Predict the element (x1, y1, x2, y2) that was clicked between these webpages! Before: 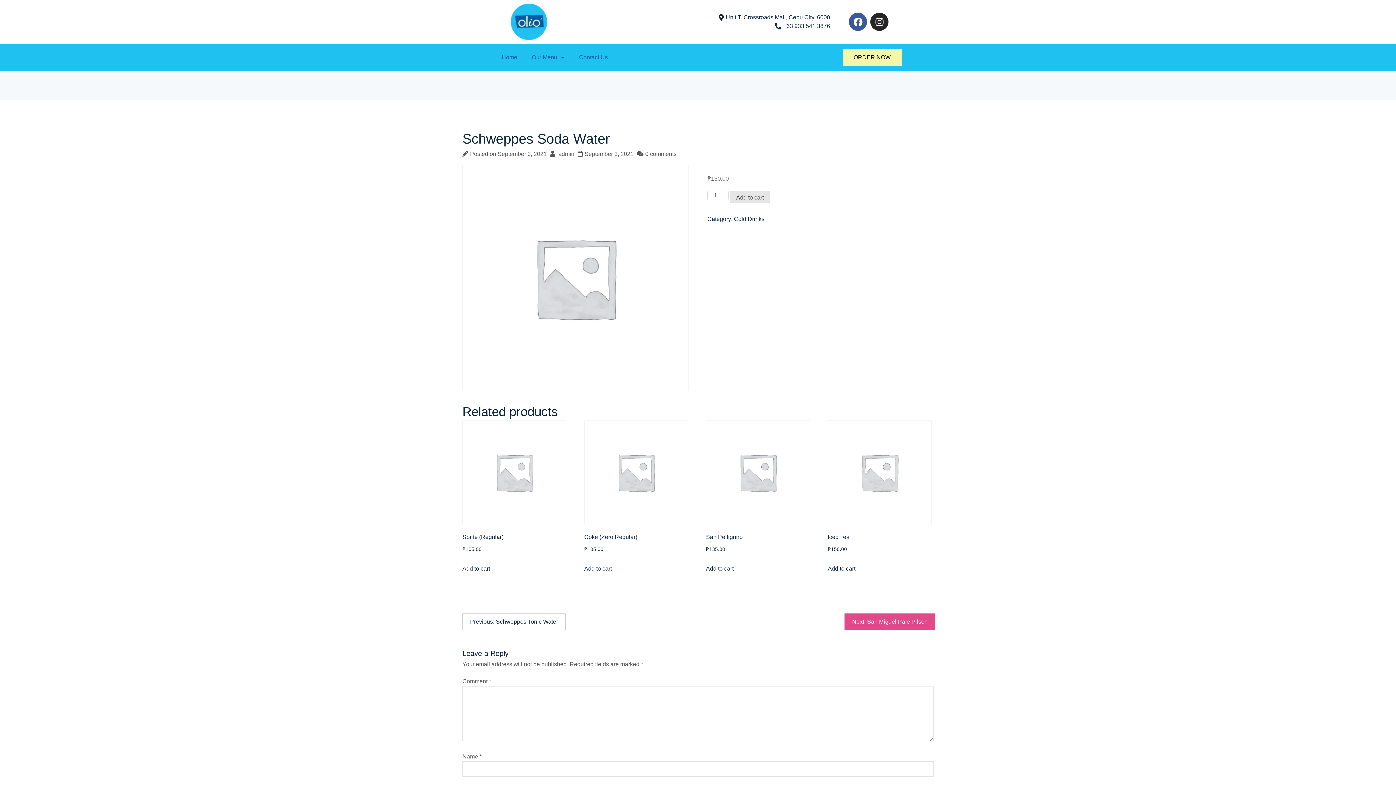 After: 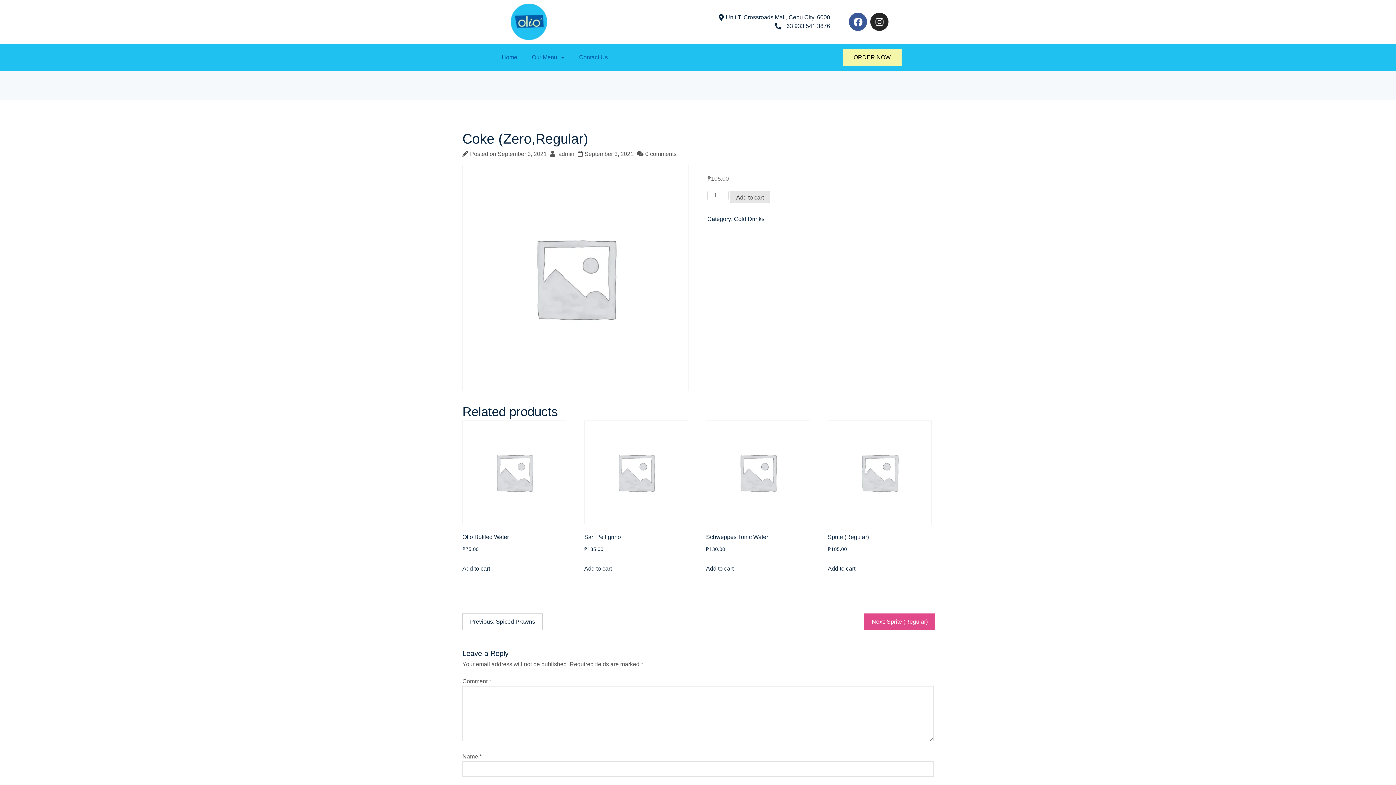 Action: label: Coke (Zero,Regular)
₱105.00 bbox: (584, 420, 688, 555)